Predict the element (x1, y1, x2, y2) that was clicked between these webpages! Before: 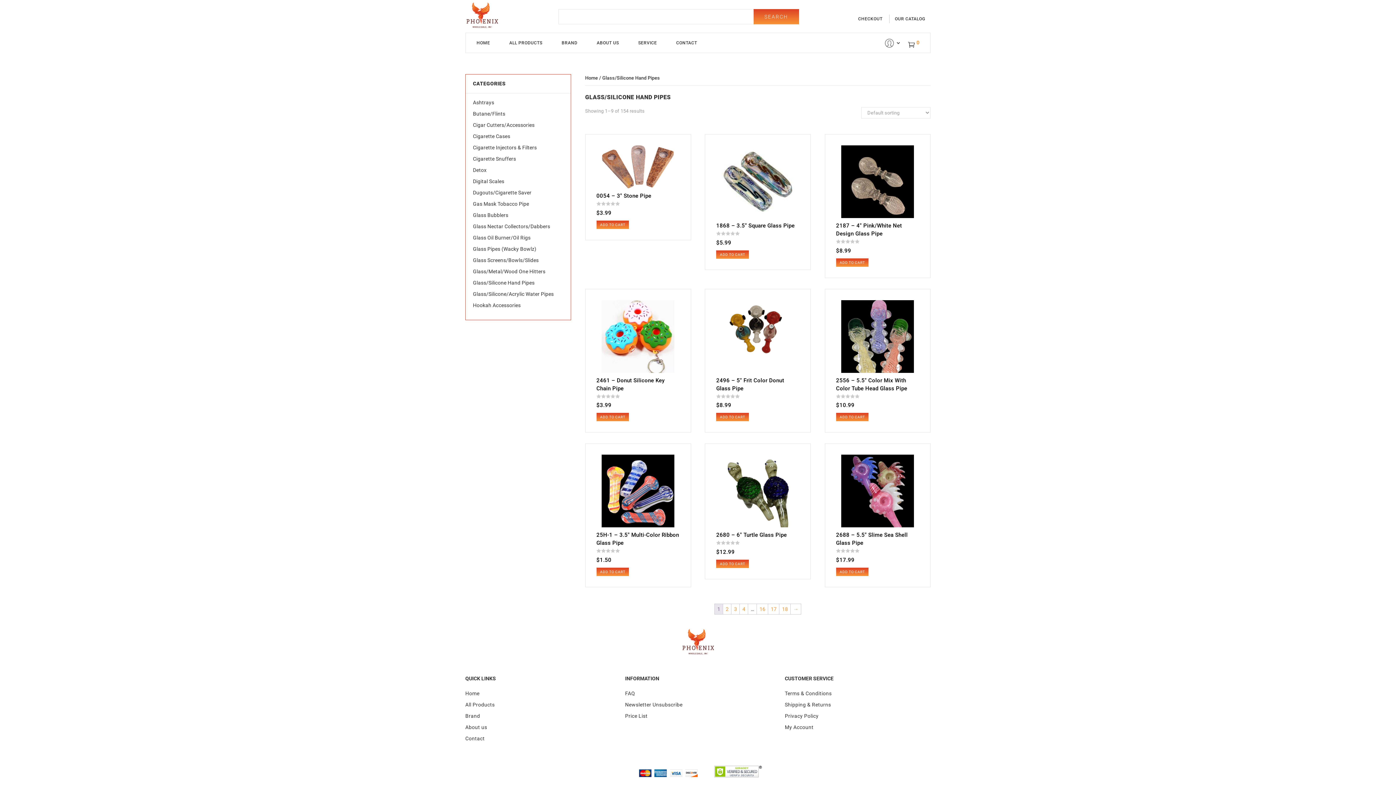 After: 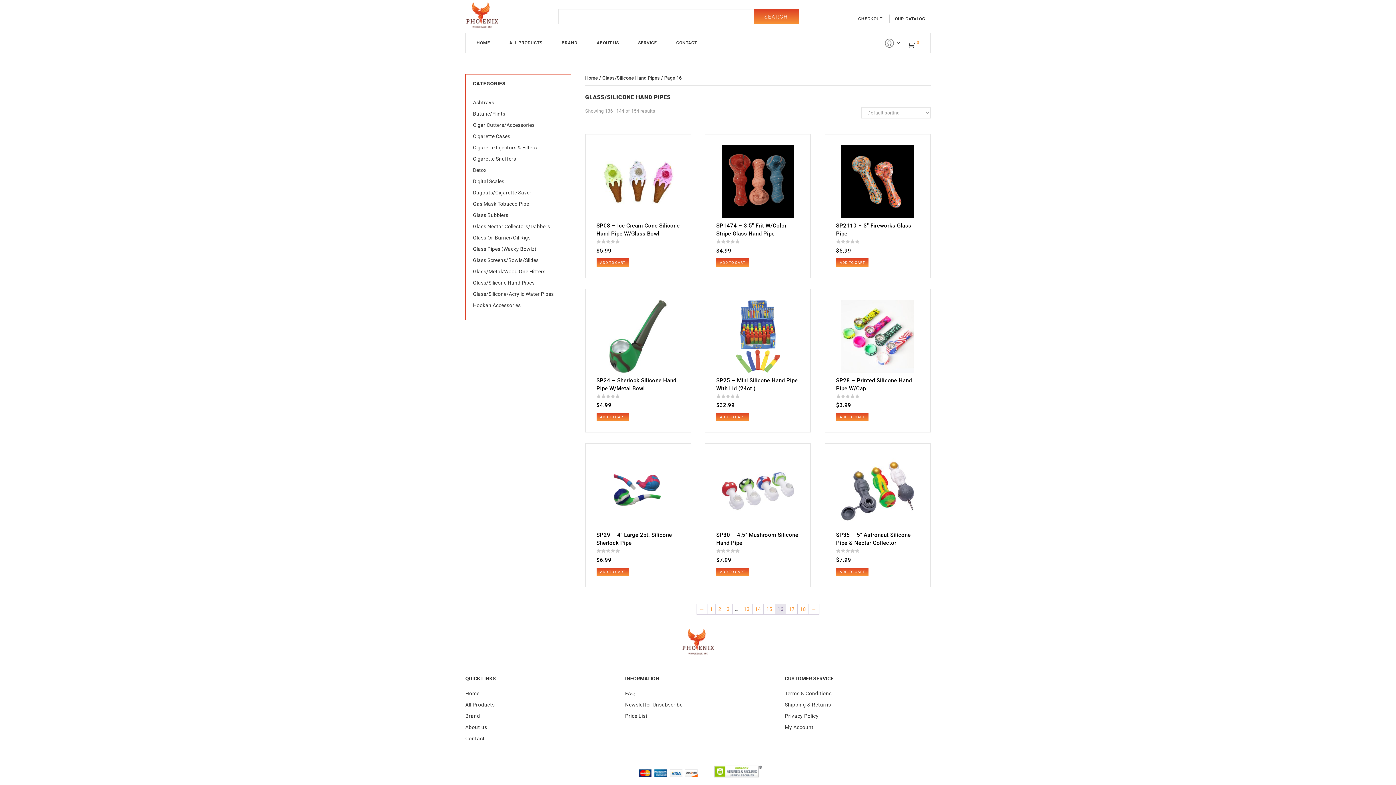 Action: bbox: (757, 604, 768, 614) label: Page 16